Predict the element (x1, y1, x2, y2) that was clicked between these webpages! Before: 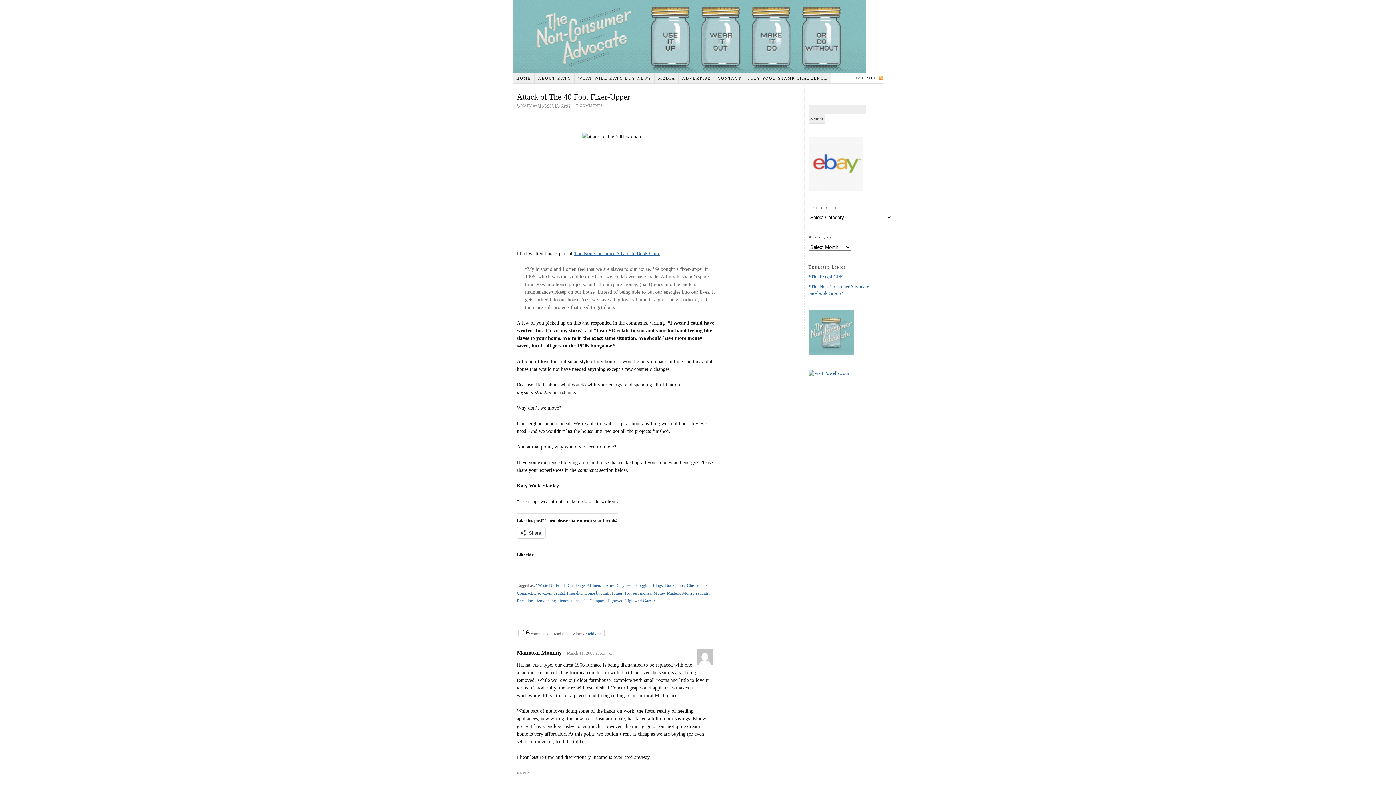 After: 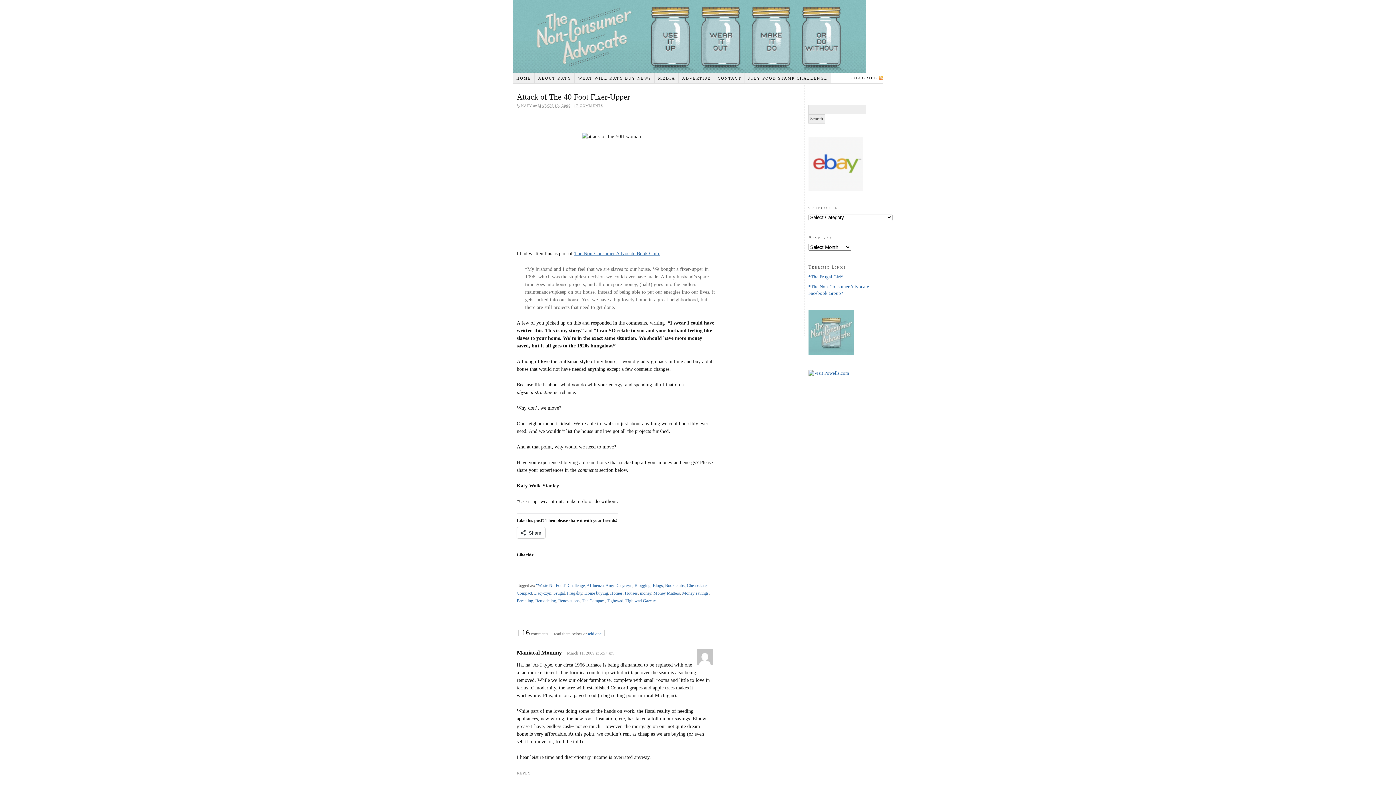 Action: label: ADVERTISE bbox: (679, 72, 714, 83)